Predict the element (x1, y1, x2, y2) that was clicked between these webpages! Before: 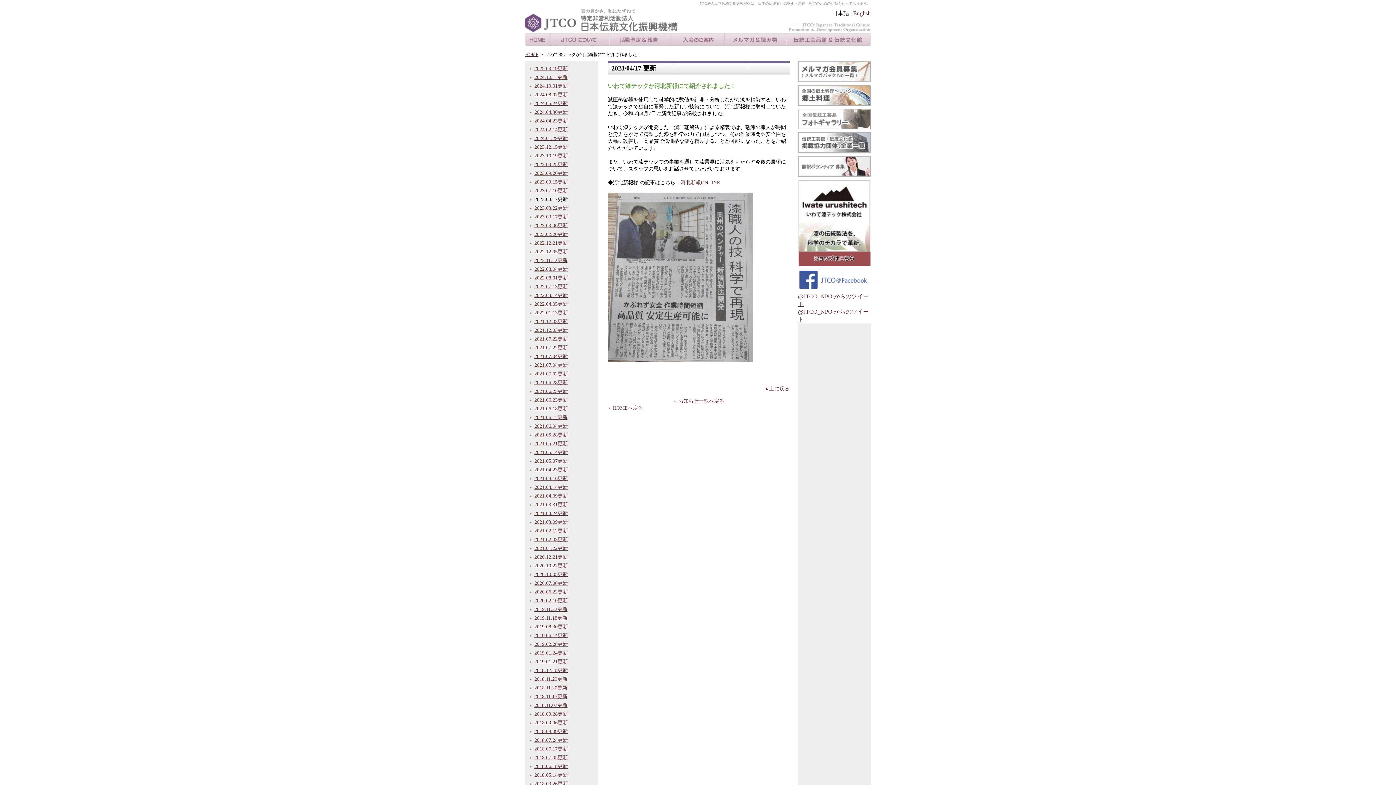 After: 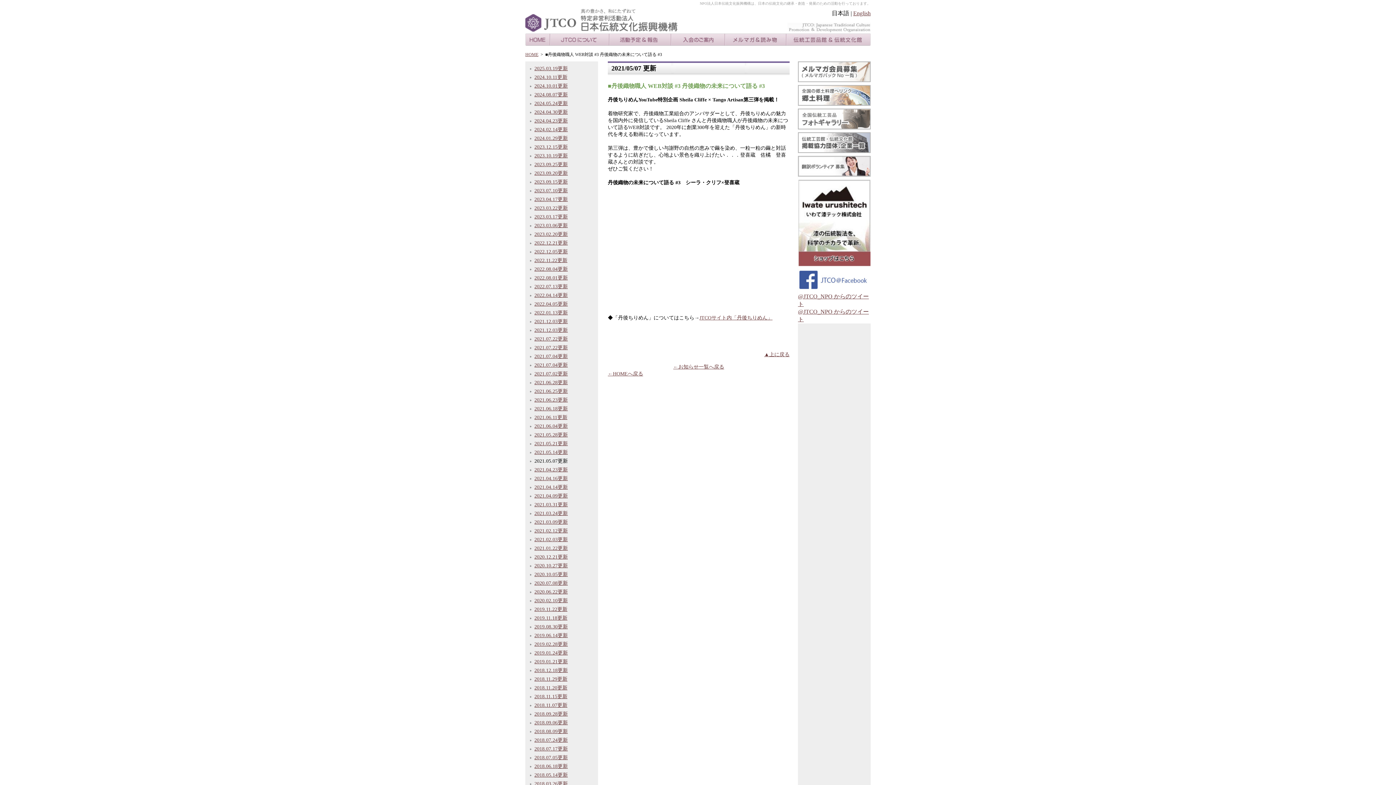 Action: label: 2021.05.07更新 bbox: (534, 458, 568, 464)